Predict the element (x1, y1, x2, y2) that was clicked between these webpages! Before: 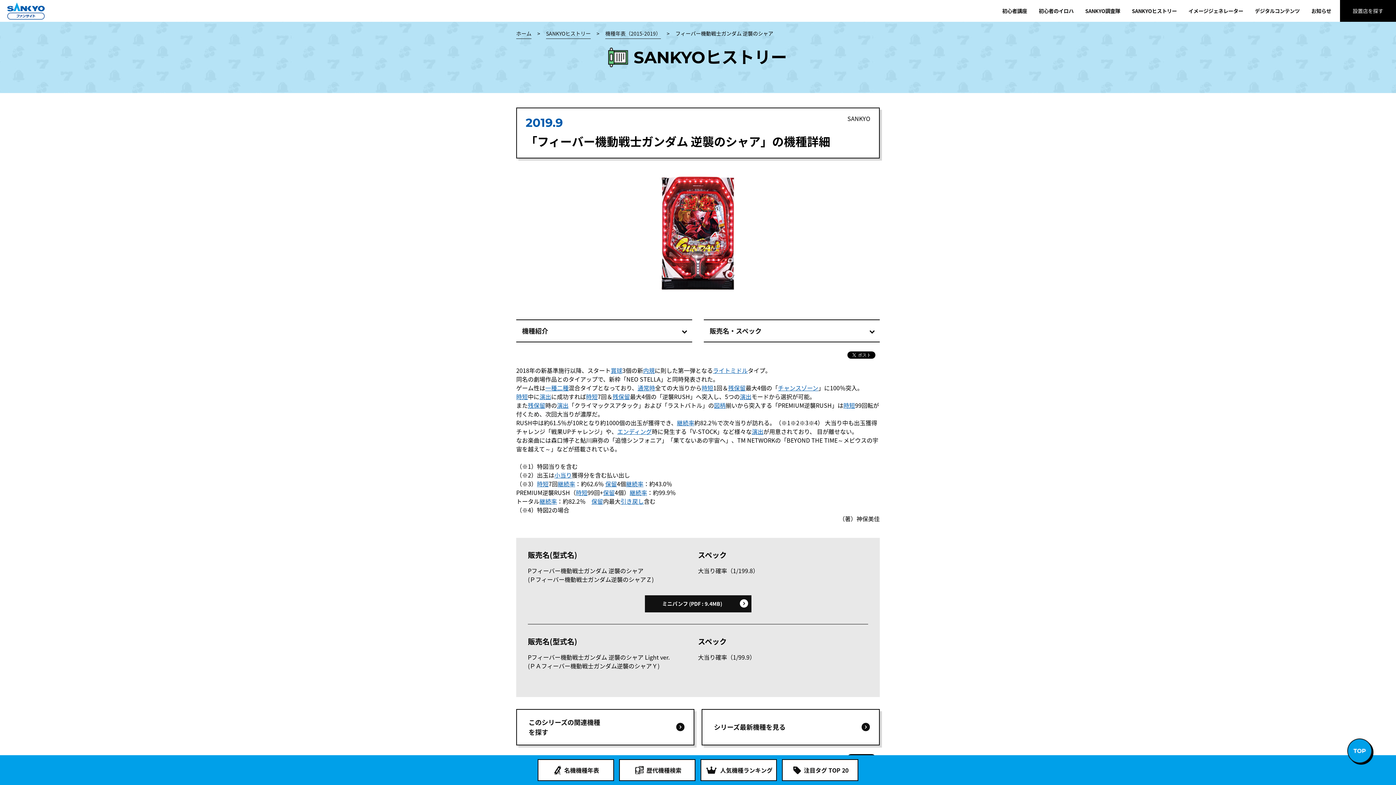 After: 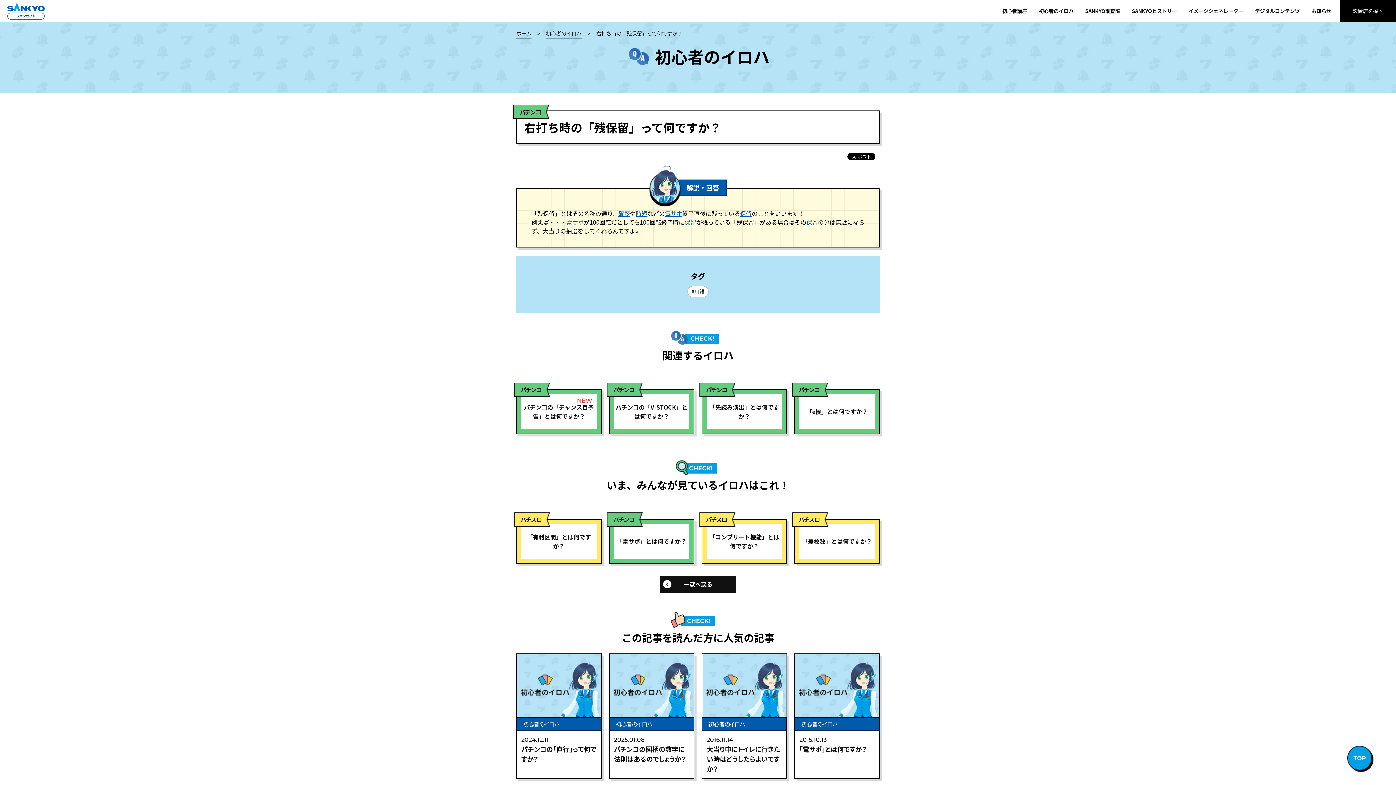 Action: label: 残保留 bbox: (728, 383, 745, 392)